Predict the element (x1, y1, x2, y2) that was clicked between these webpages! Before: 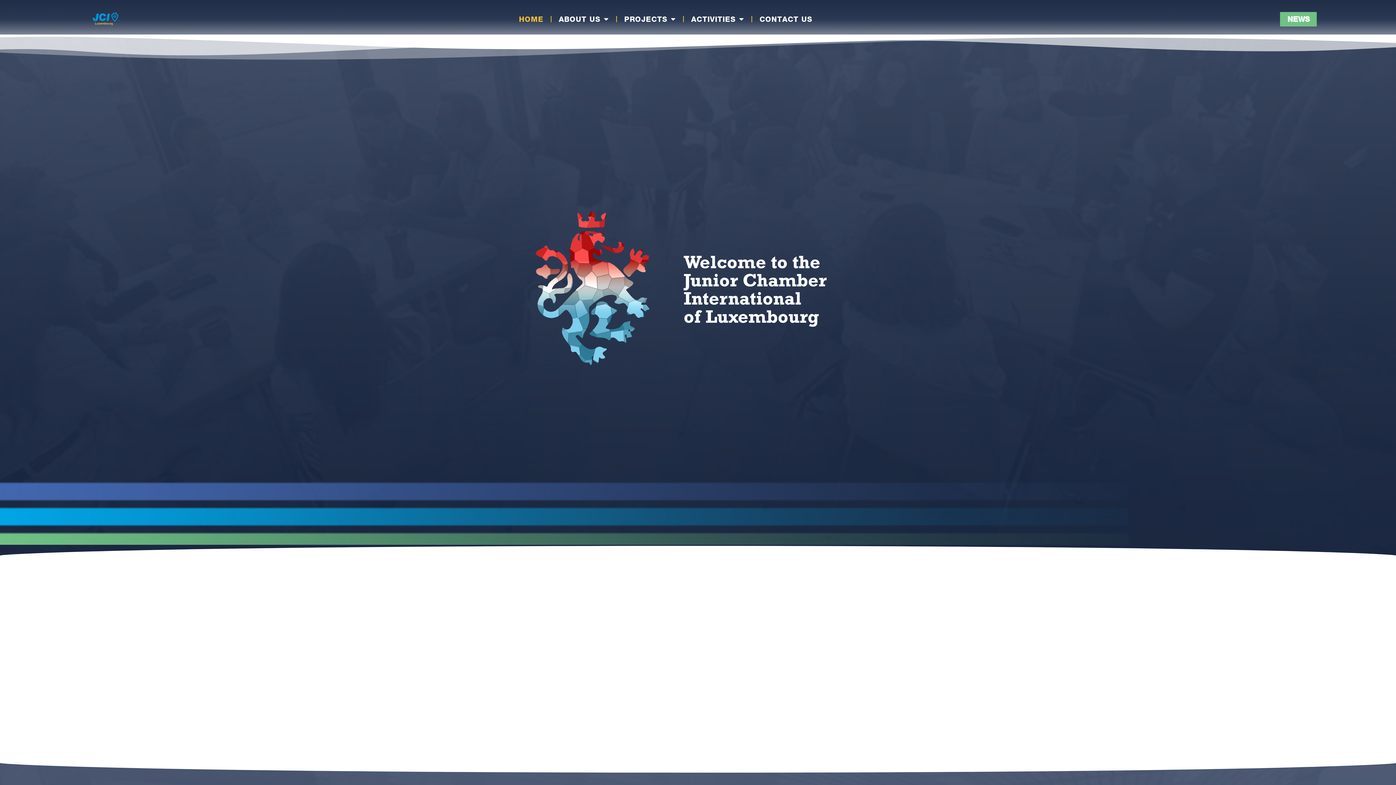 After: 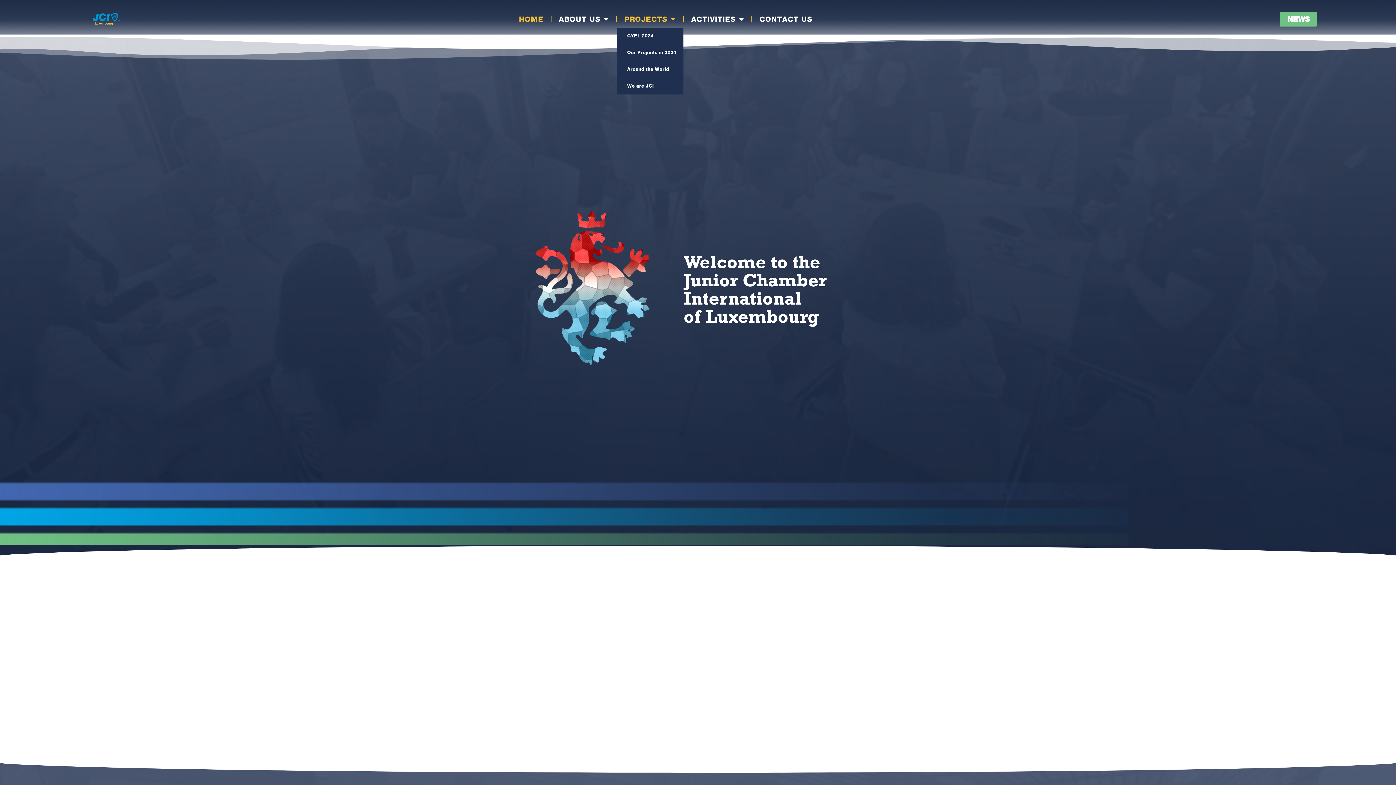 Action: label: PROJECTS bbox: (617, 10, 683, 27)